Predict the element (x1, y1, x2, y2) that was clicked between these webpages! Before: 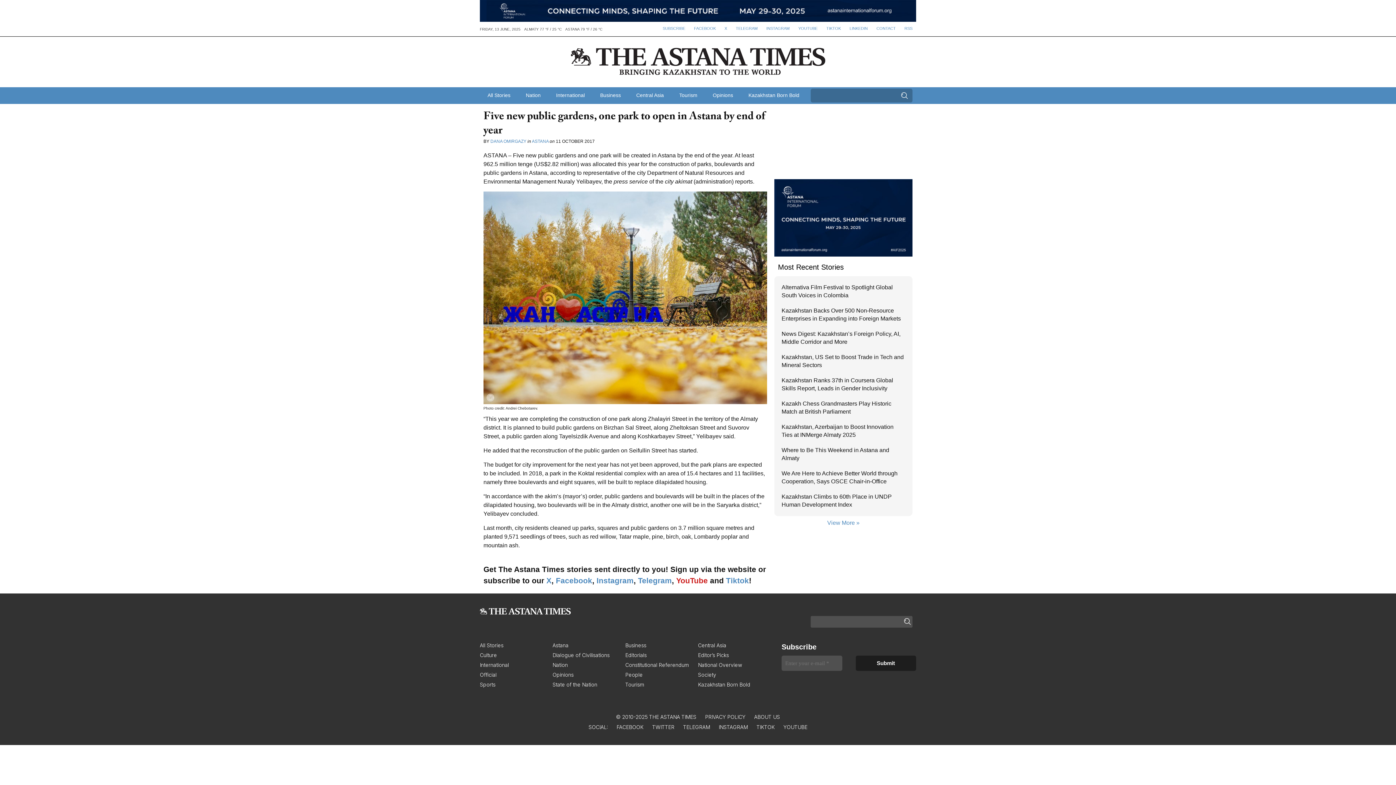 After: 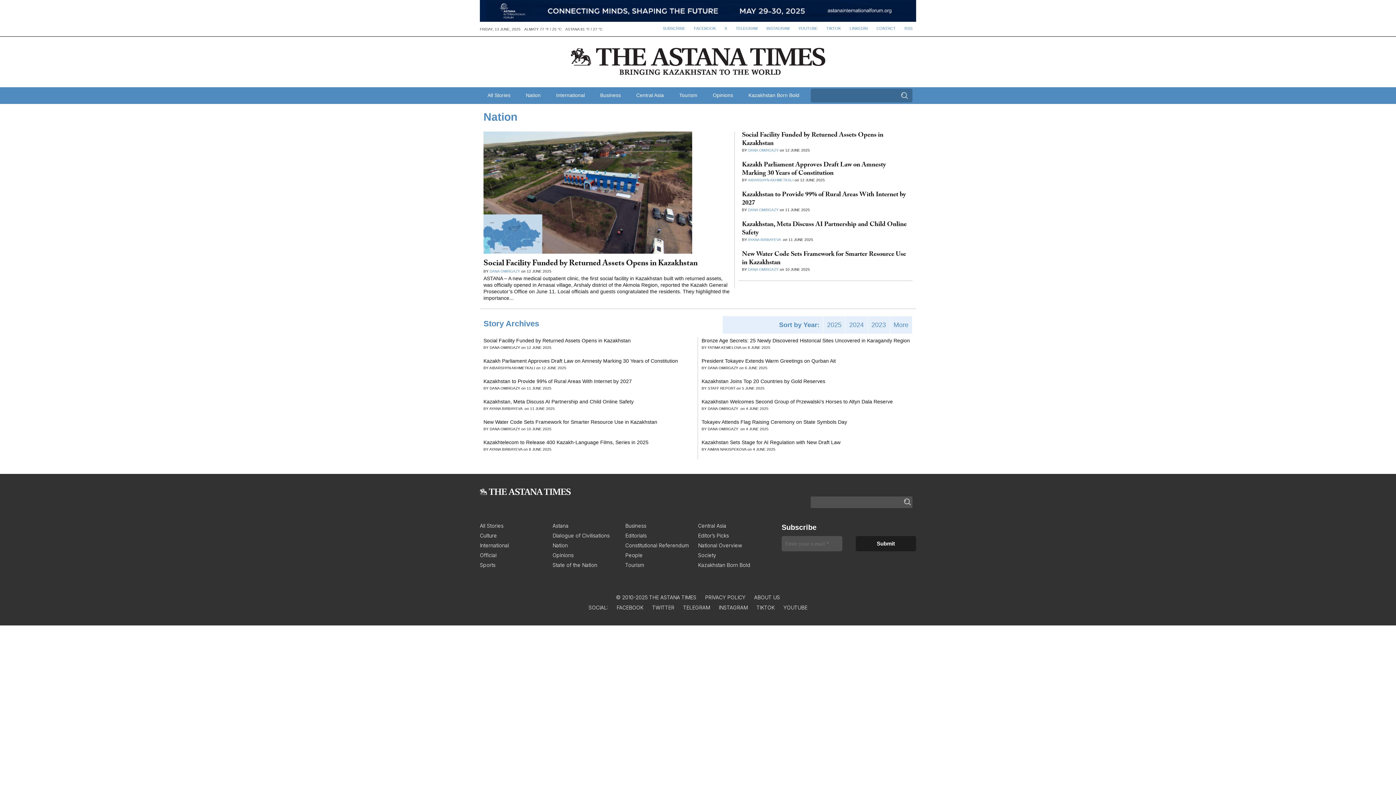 Action: bbox: (518, 87, 548, 103) label: Nation